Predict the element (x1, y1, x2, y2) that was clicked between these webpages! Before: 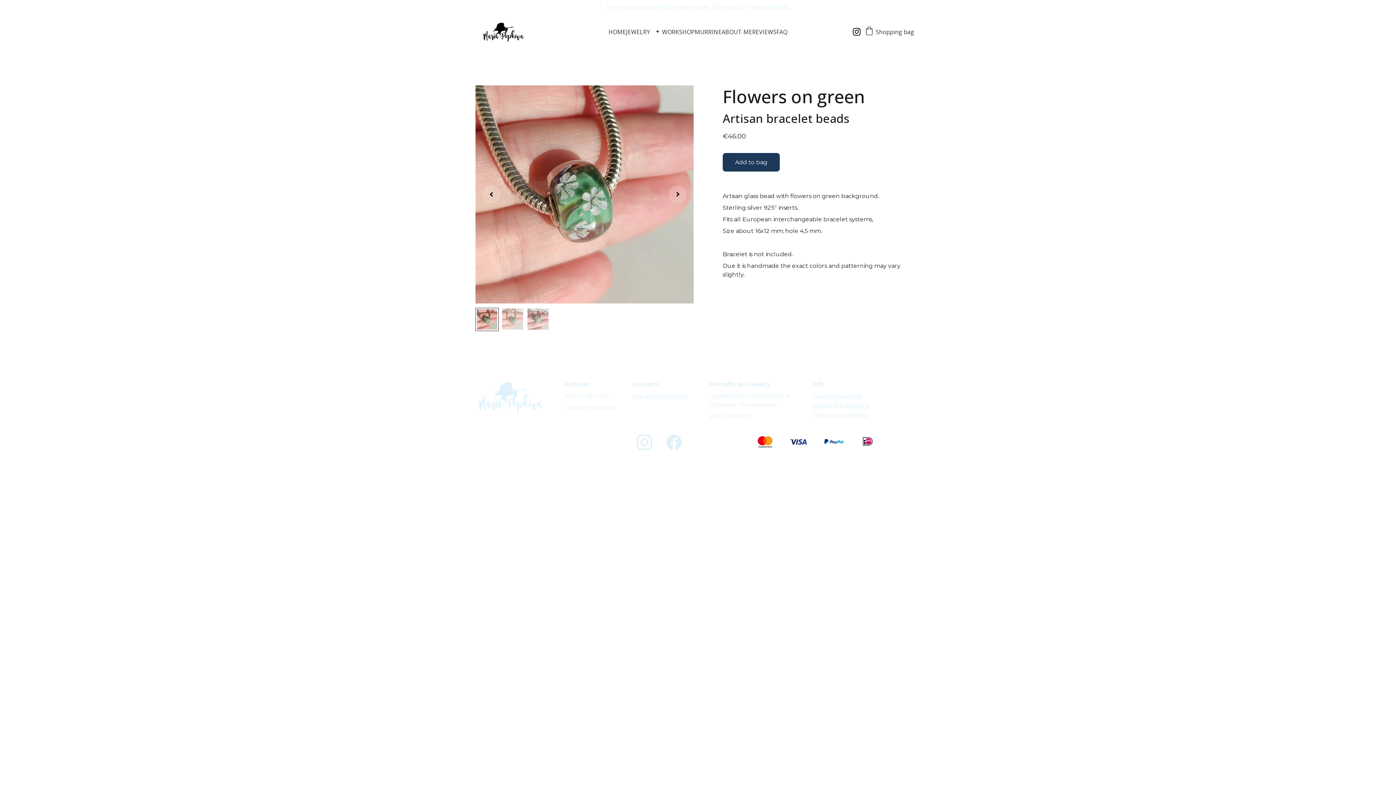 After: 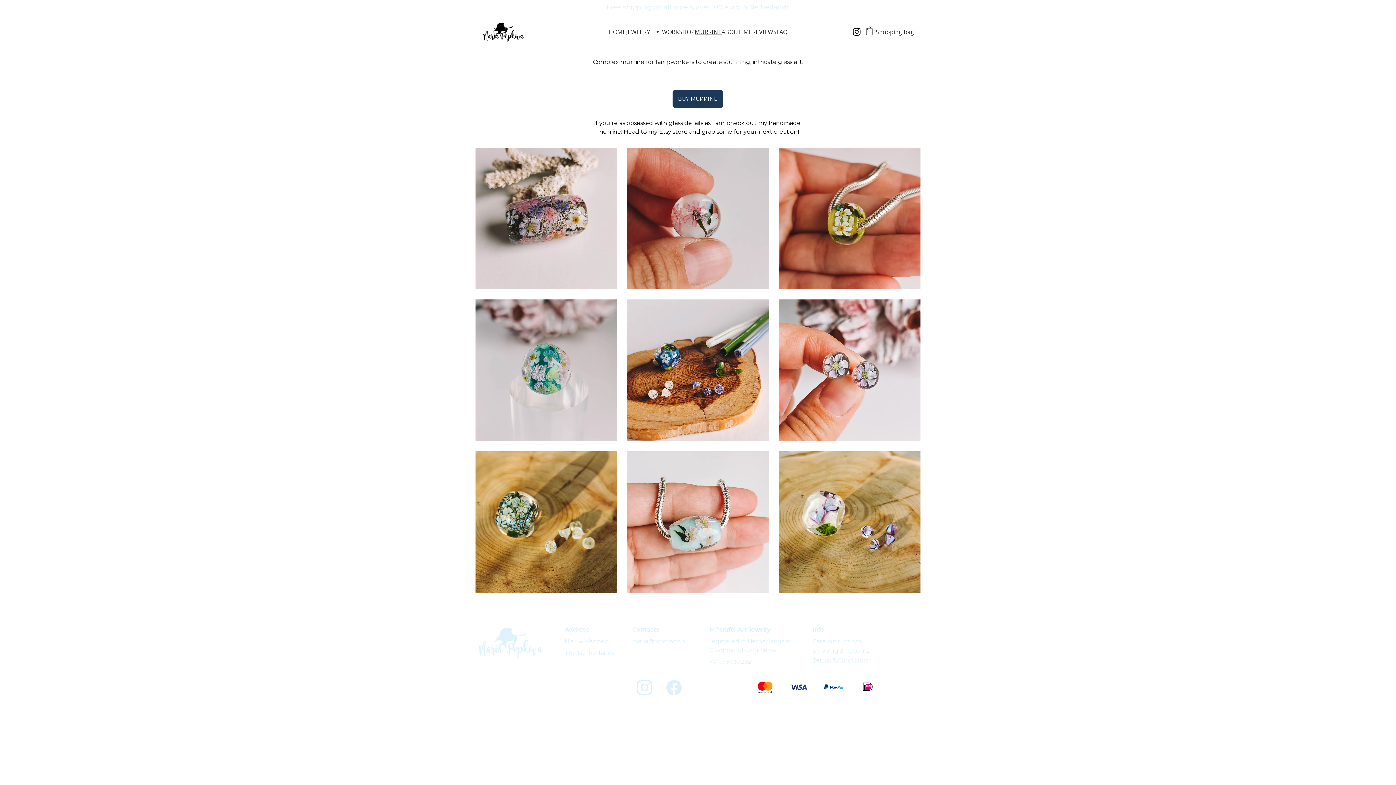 Action: label: MURRINE bbox: (694, 27, 721, 36)